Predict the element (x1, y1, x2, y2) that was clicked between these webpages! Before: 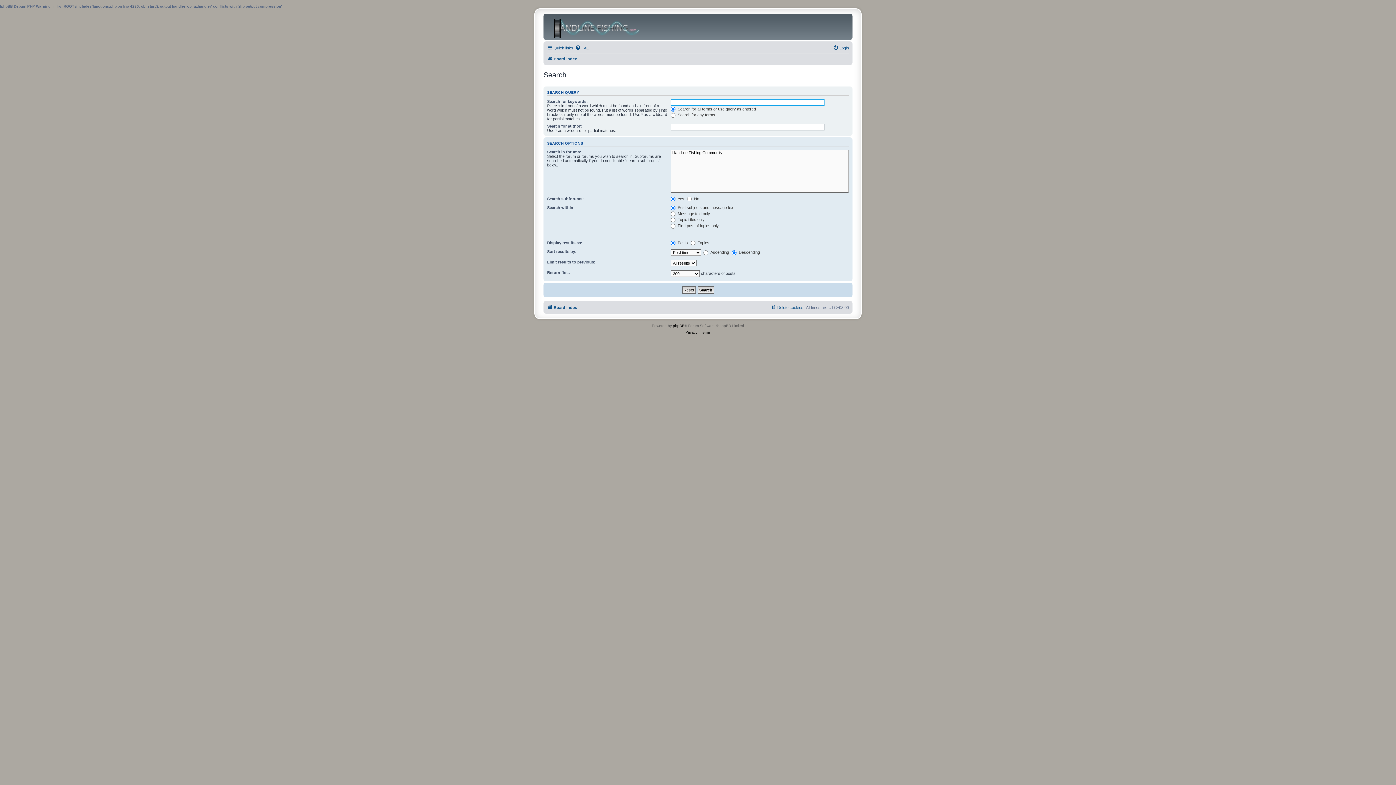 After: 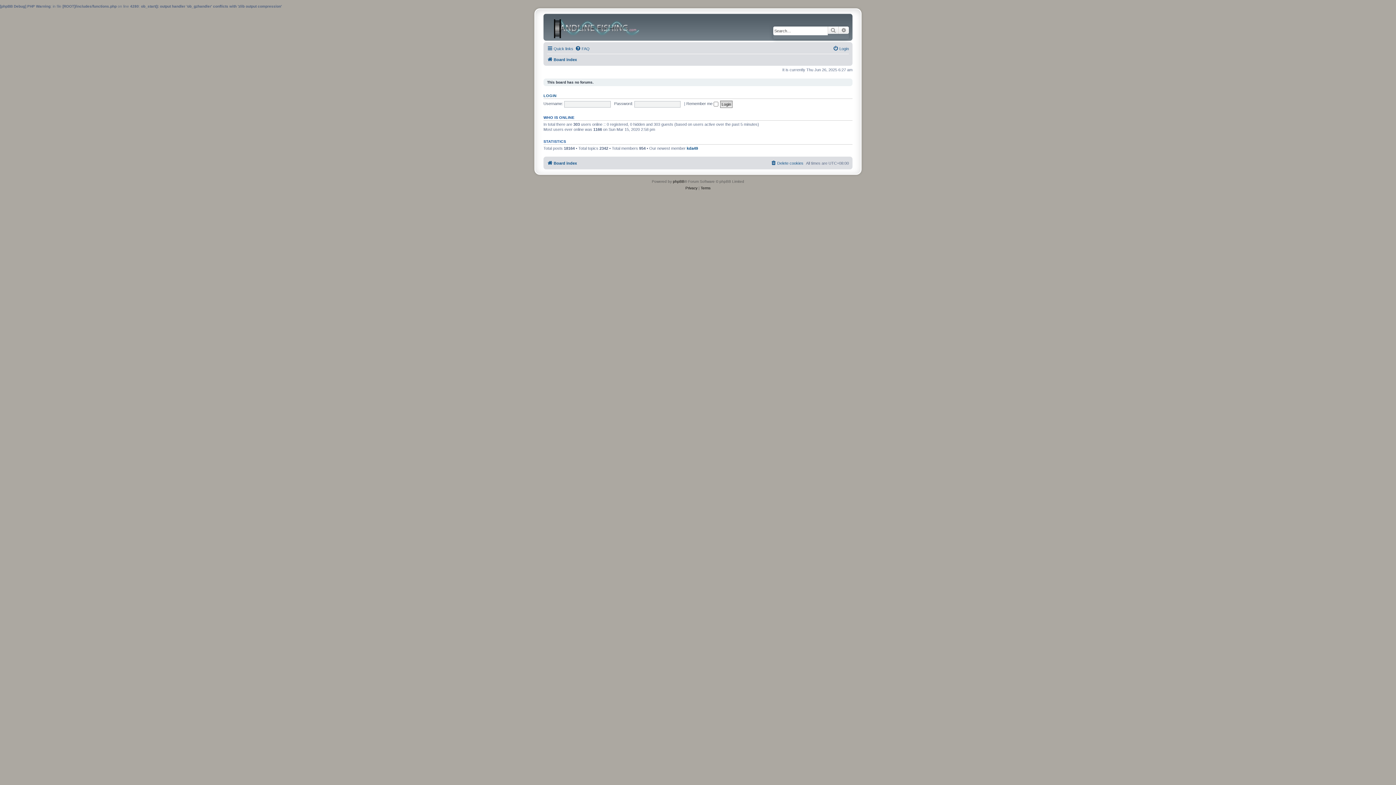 Action: label: Board index bbox: (547, 303, 577, 312)